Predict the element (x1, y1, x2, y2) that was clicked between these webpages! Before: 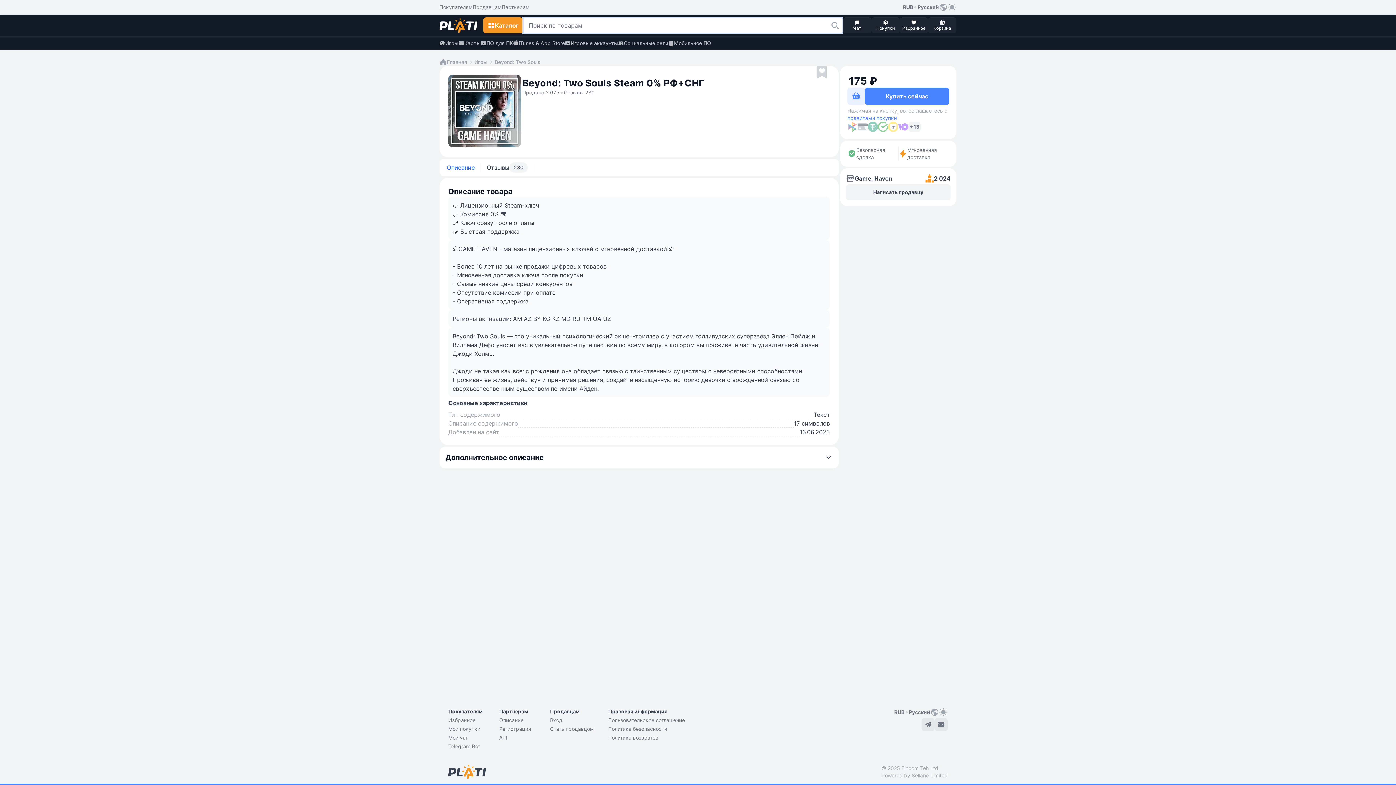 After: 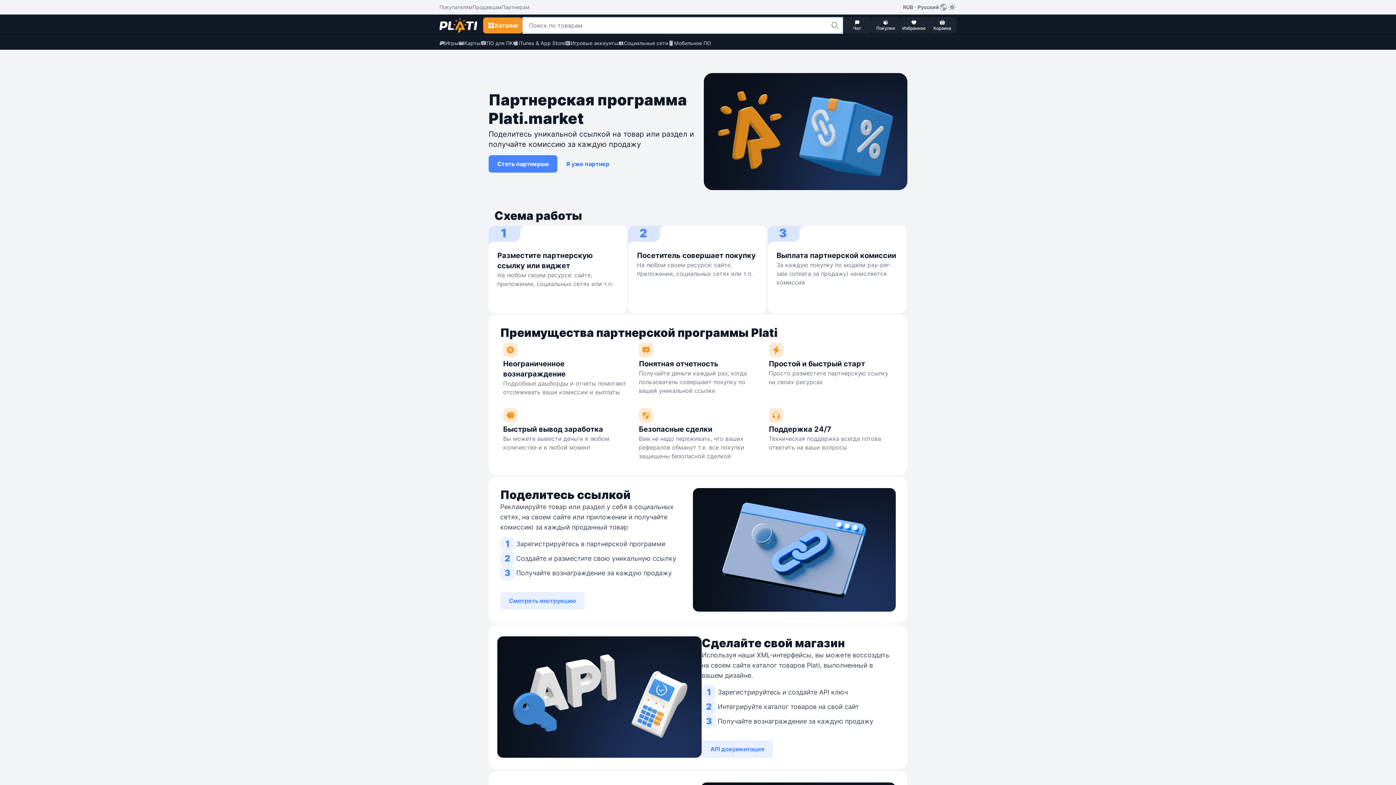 Action: label: Партнерам bbox: (501, 3, 529, 10)